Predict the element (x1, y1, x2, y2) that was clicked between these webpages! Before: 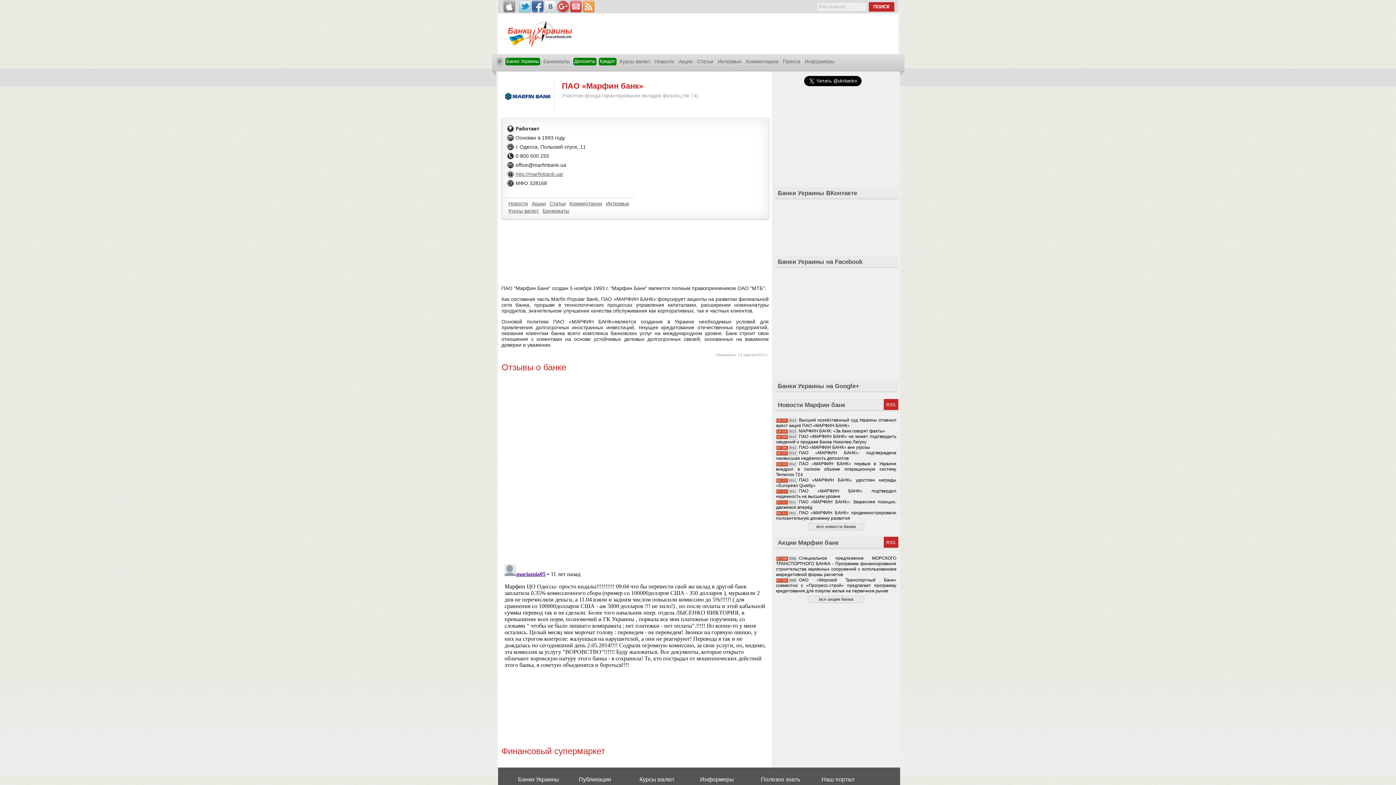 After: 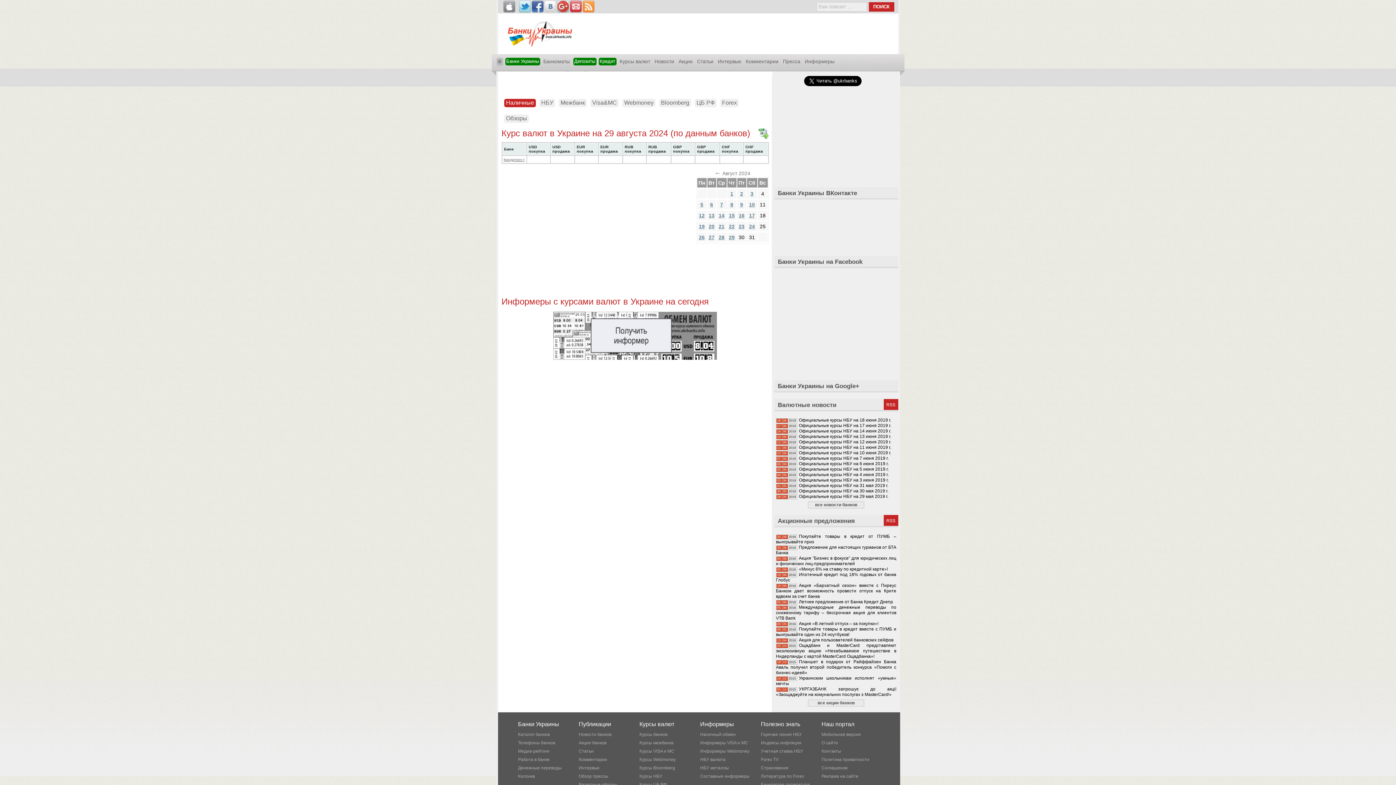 Action: label: Курсы валют bbox: (508, 207, 539, 213)